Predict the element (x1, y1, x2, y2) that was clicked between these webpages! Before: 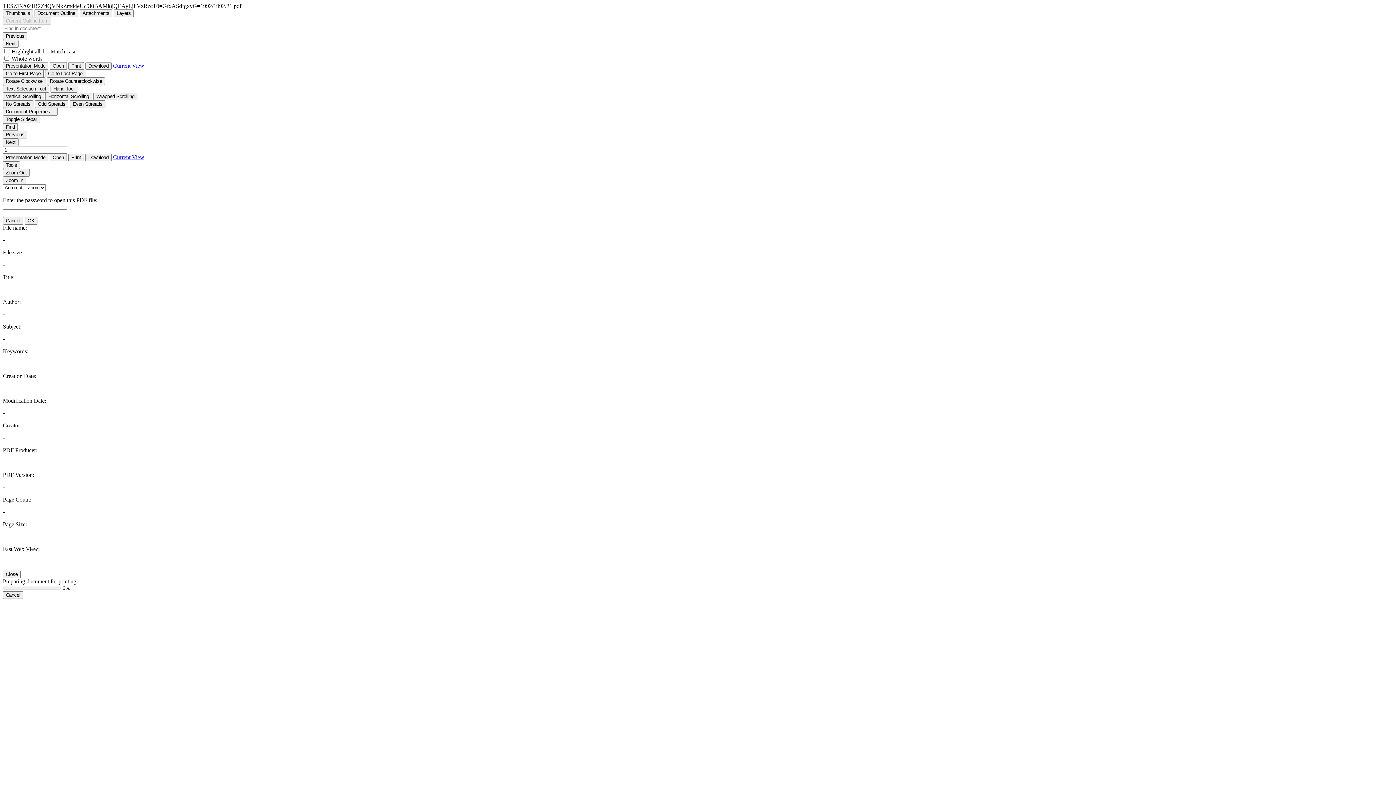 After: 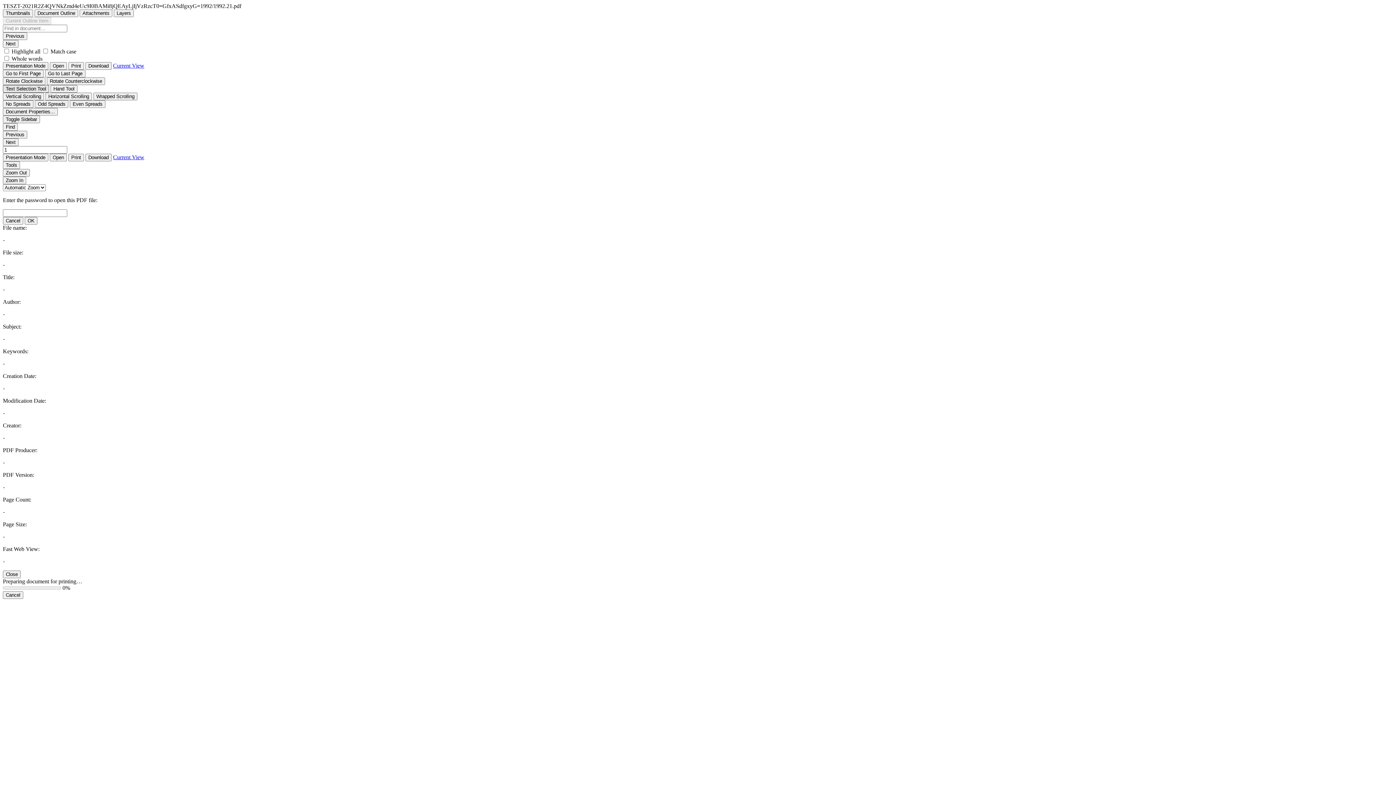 Action: bbox: (2, 85, 49, 92) label: Text Selection Tool